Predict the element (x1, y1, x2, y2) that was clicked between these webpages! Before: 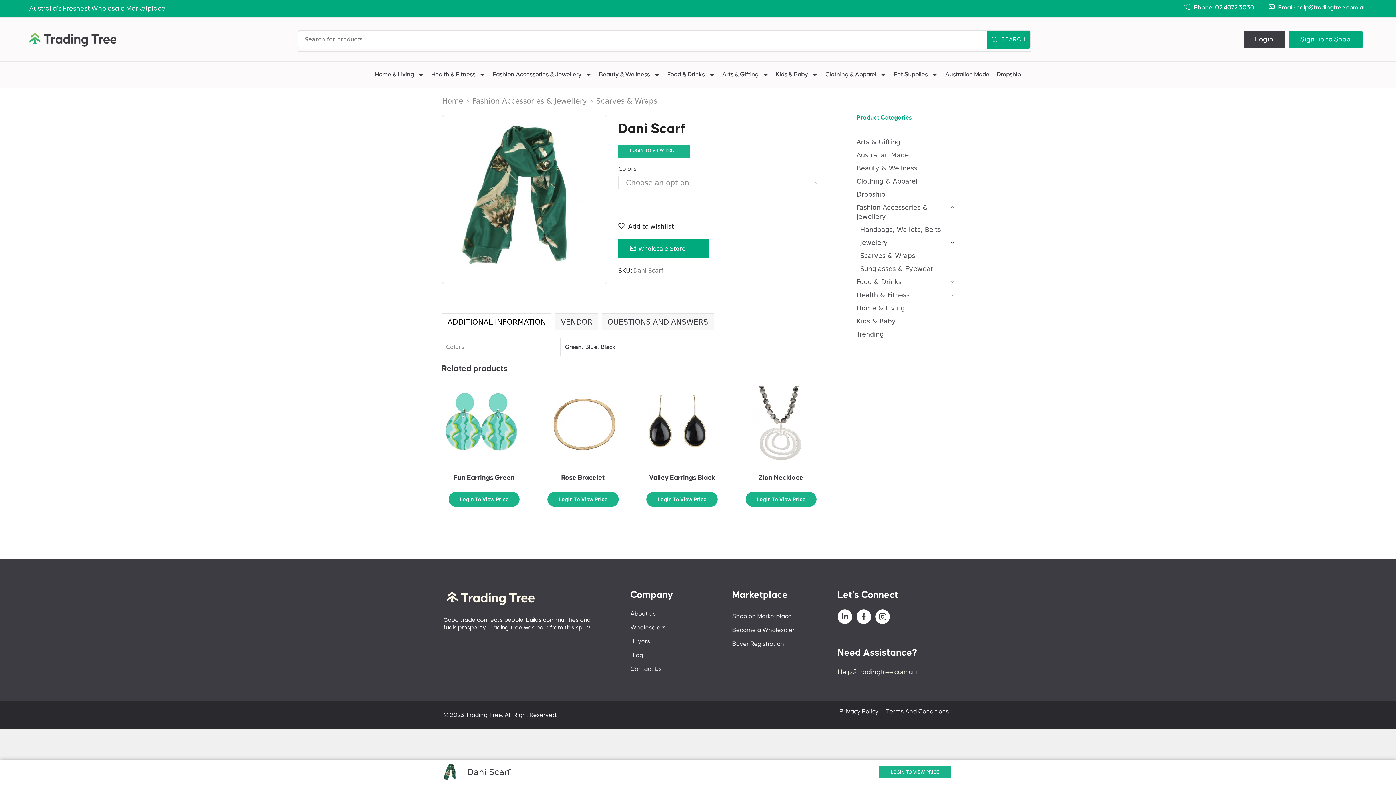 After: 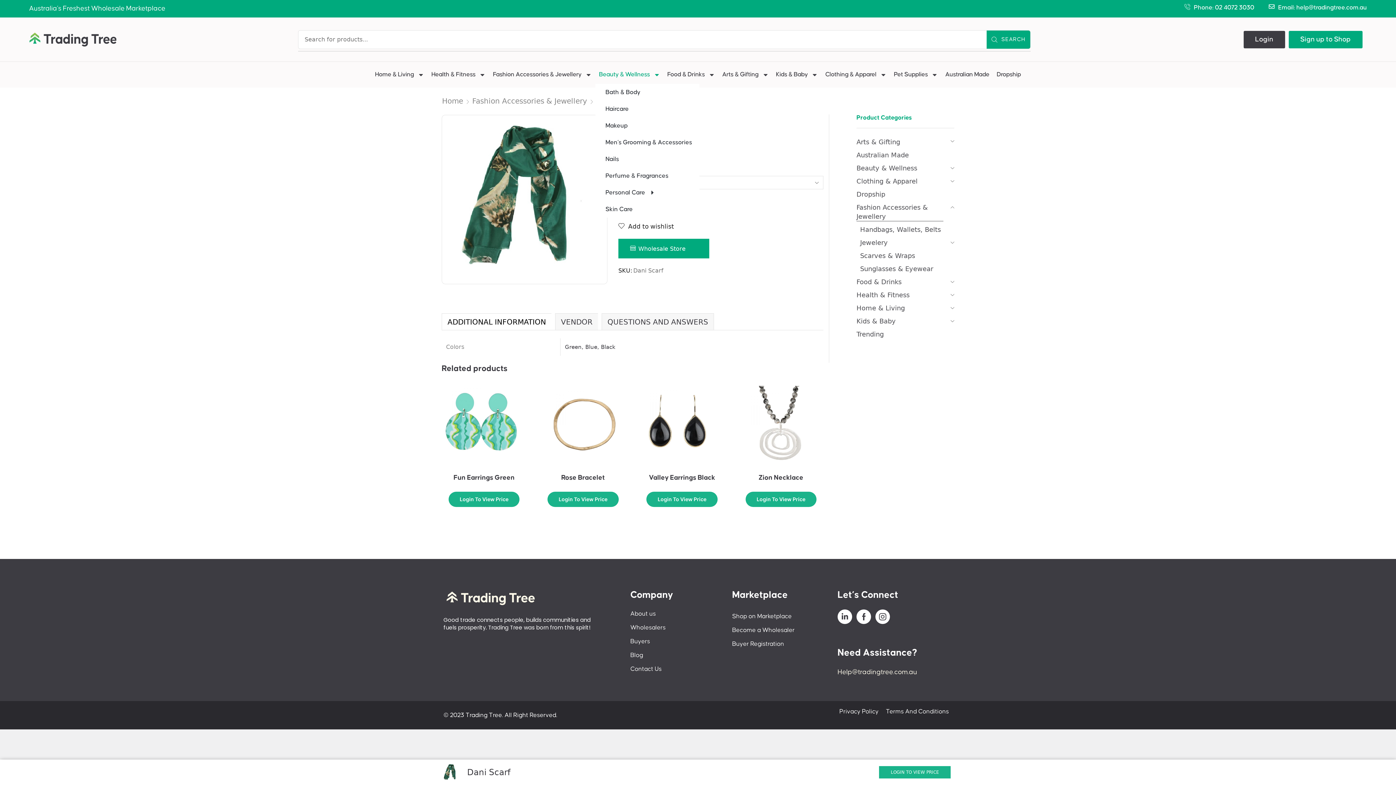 Action: label: Beauty & Wellness bbox: (595, 65, 663, 84)